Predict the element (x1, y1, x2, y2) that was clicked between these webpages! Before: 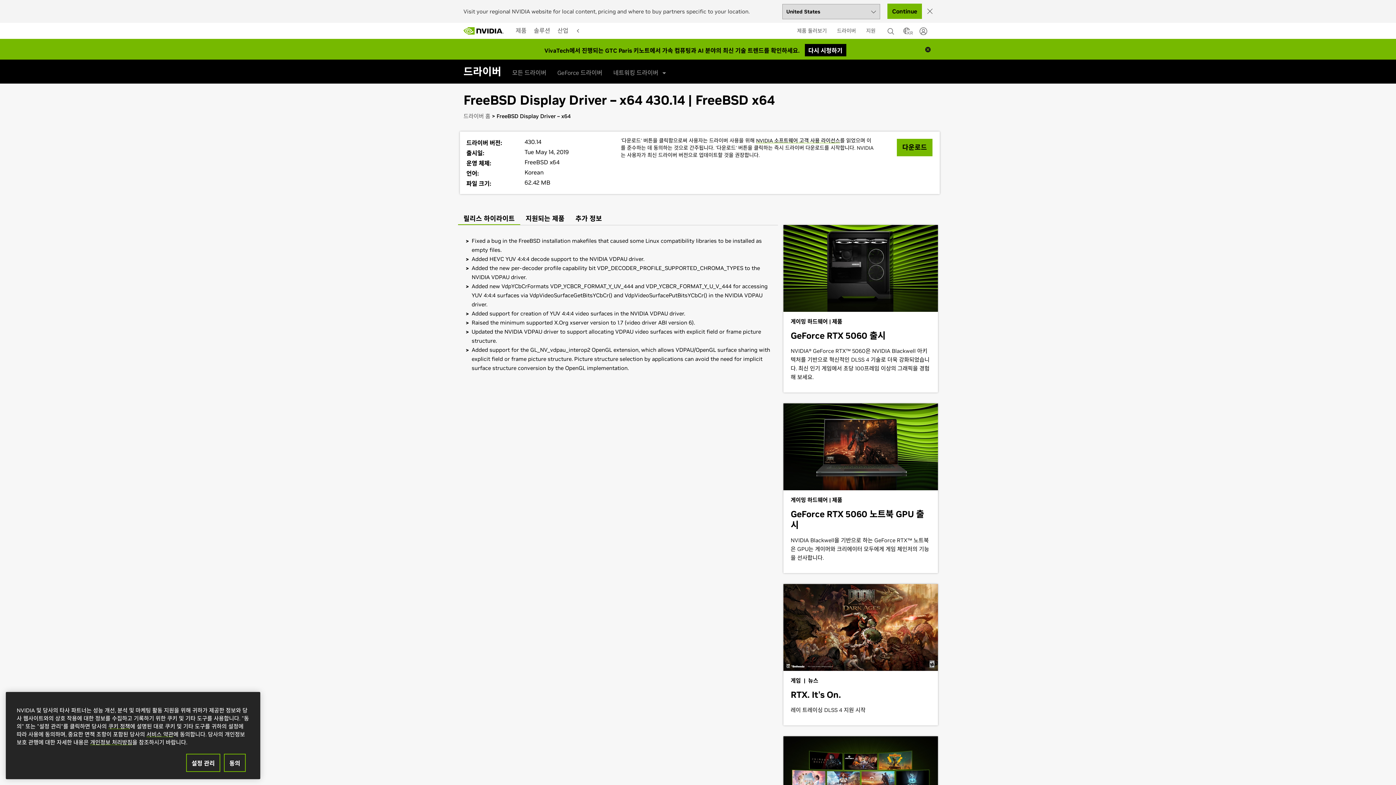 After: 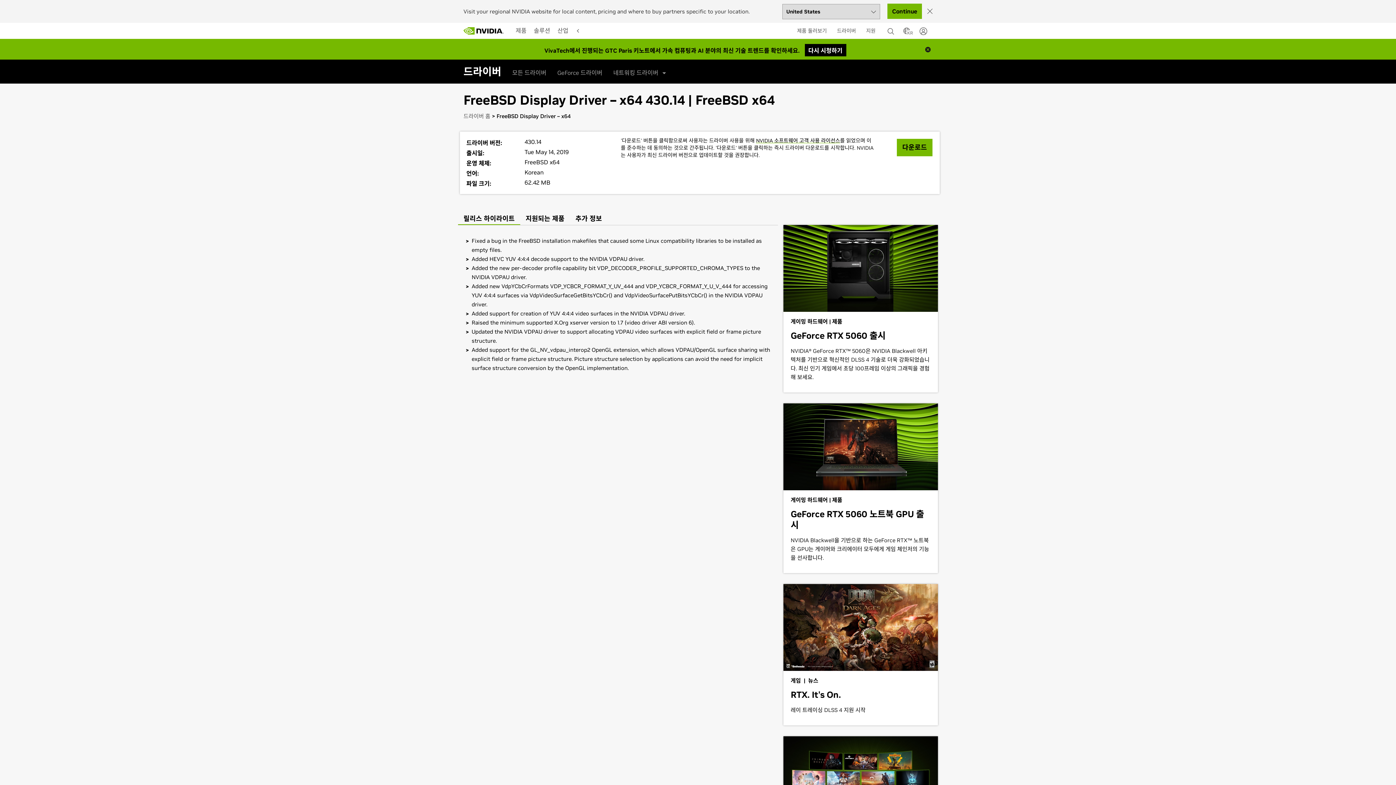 Action: label: 동의 bbox: (223, 754, 245, 772)